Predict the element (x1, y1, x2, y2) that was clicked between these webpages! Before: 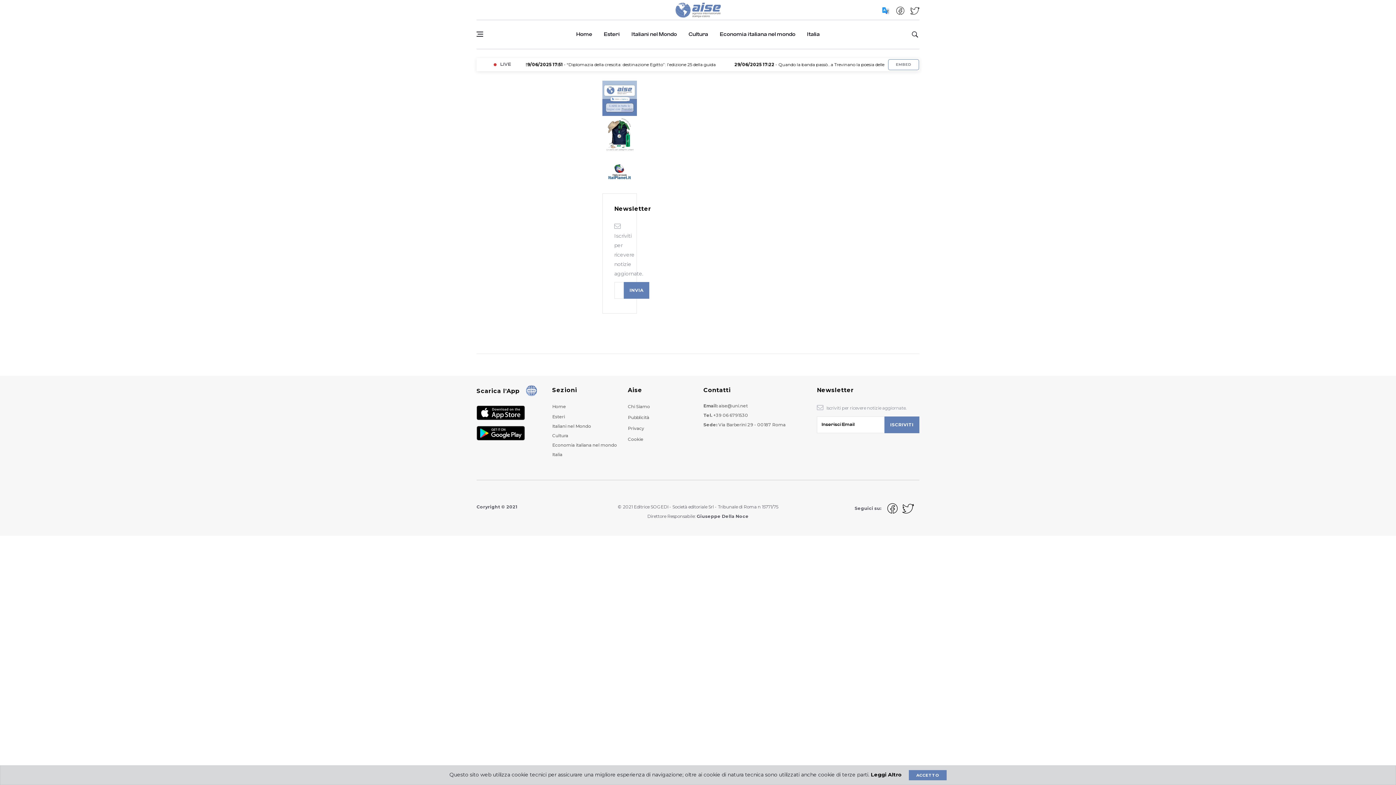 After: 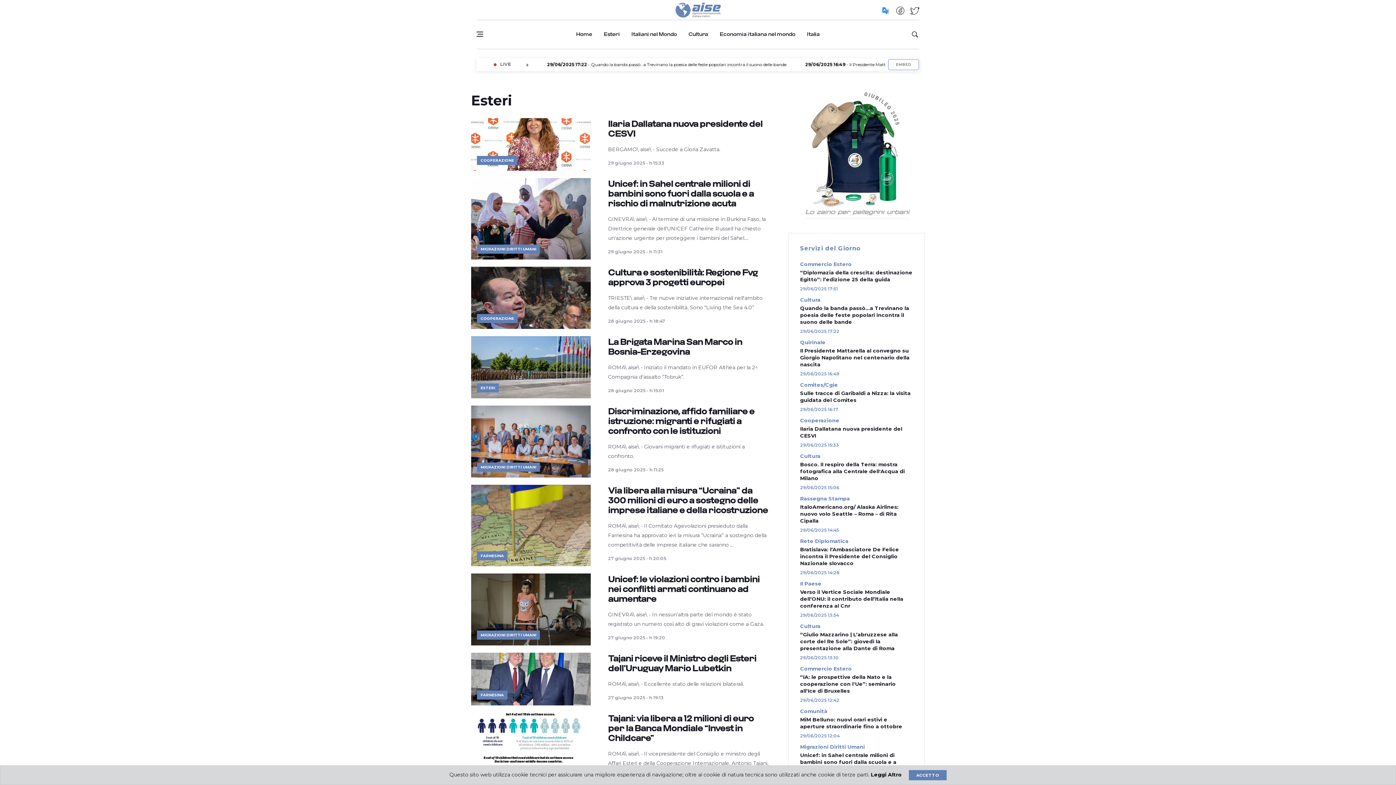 Action: label: Esteri bbox: (552, 414, 565, 419)